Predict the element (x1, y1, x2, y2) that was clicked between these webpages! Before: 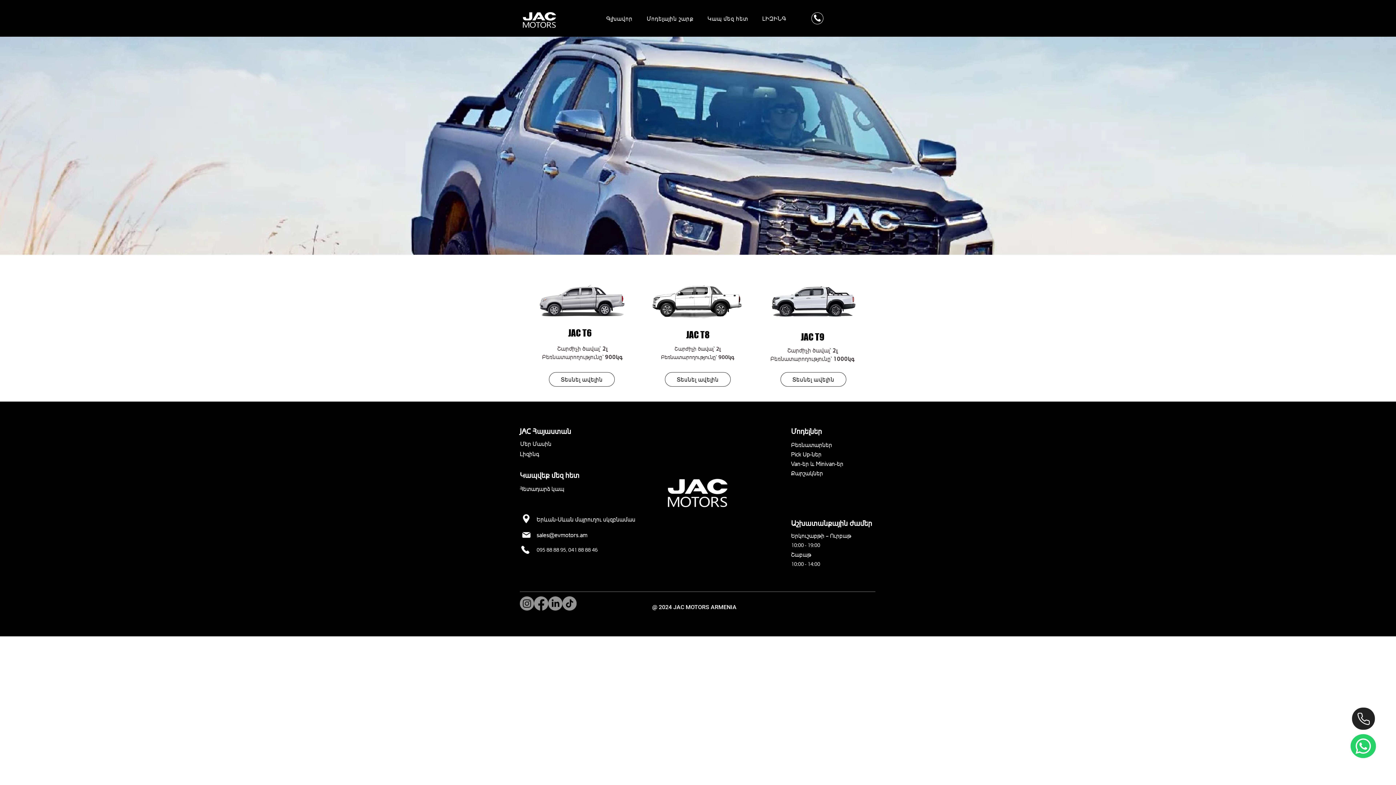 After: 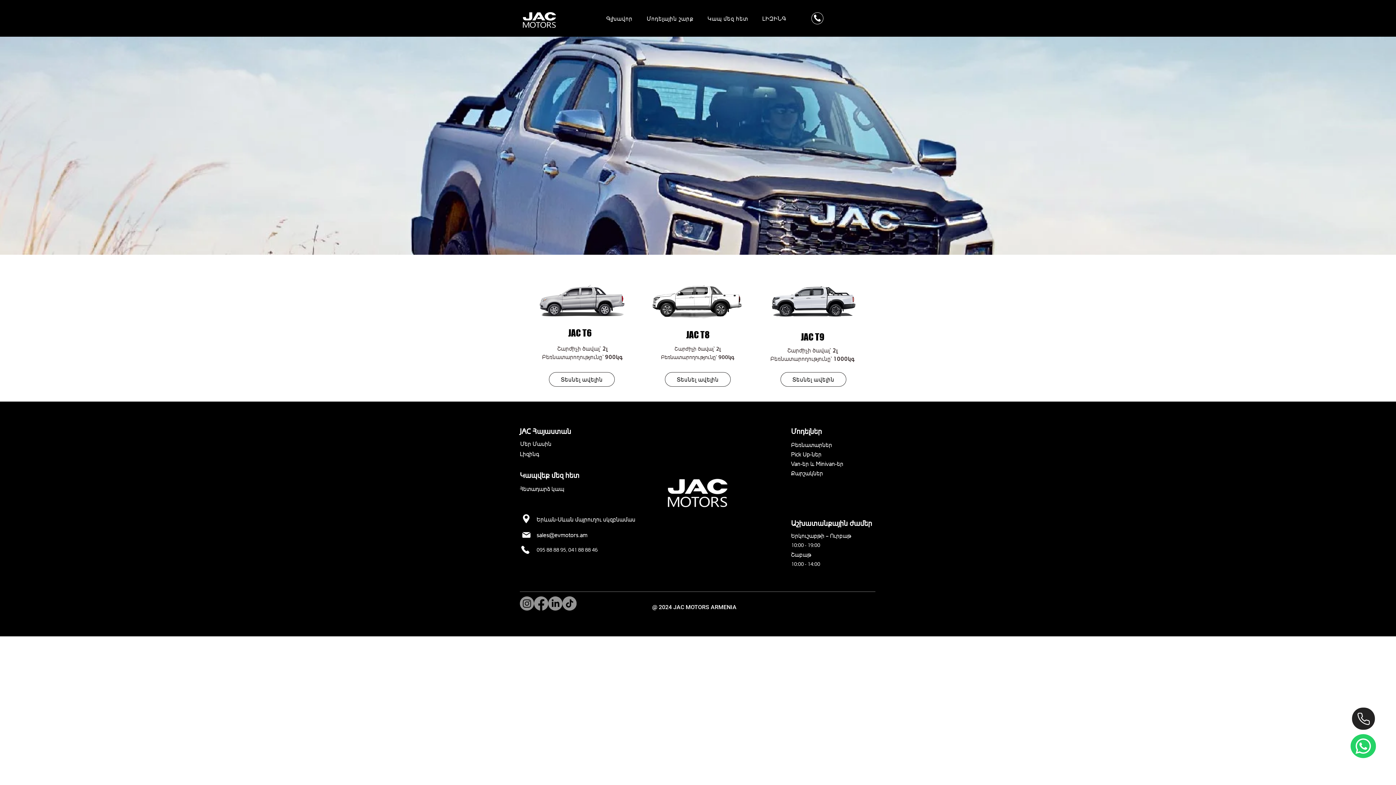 Action: label: Location bbox: (520, 513, 531, 524)